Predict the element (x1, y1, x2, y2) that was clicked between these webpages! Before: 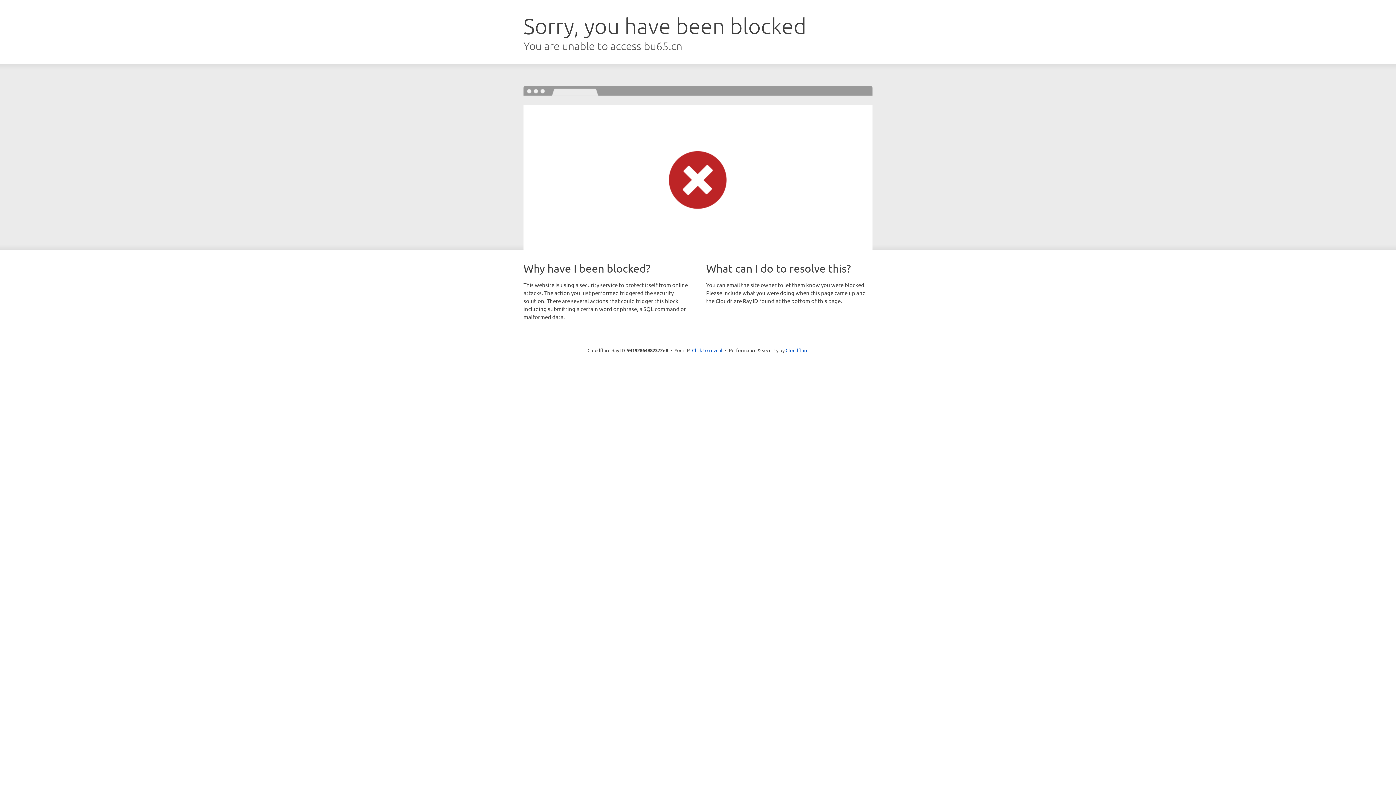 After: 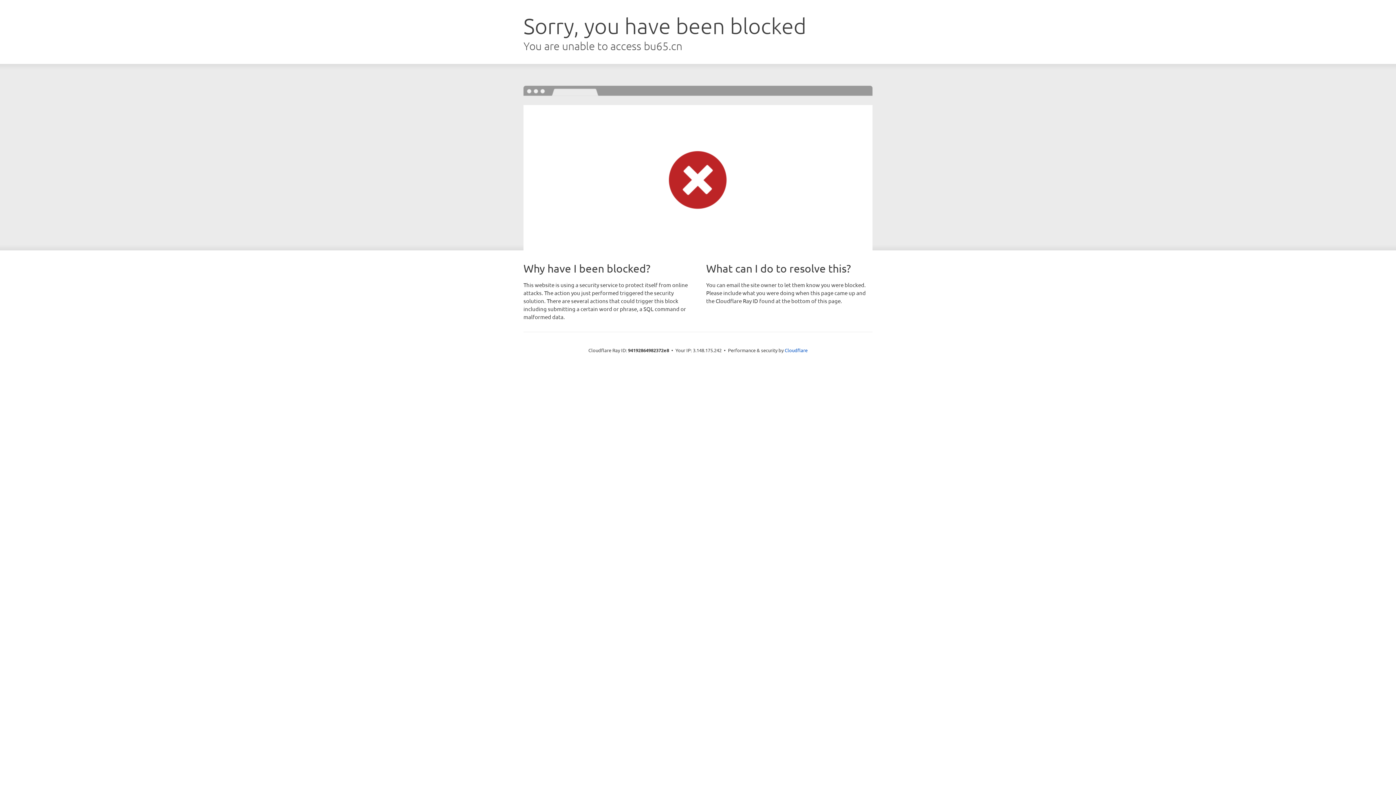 Action: bbox: (692, 346, 722, 353) label: Click to reveal